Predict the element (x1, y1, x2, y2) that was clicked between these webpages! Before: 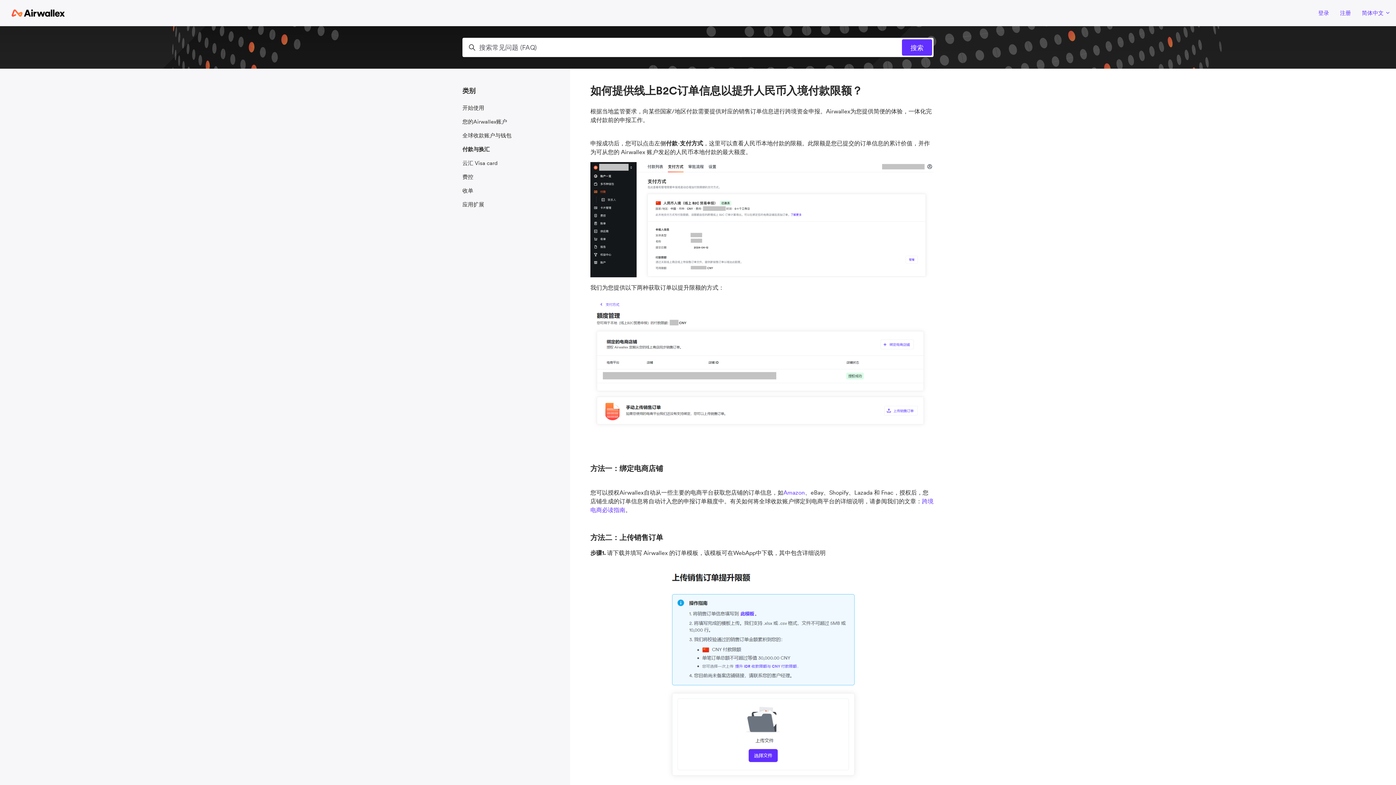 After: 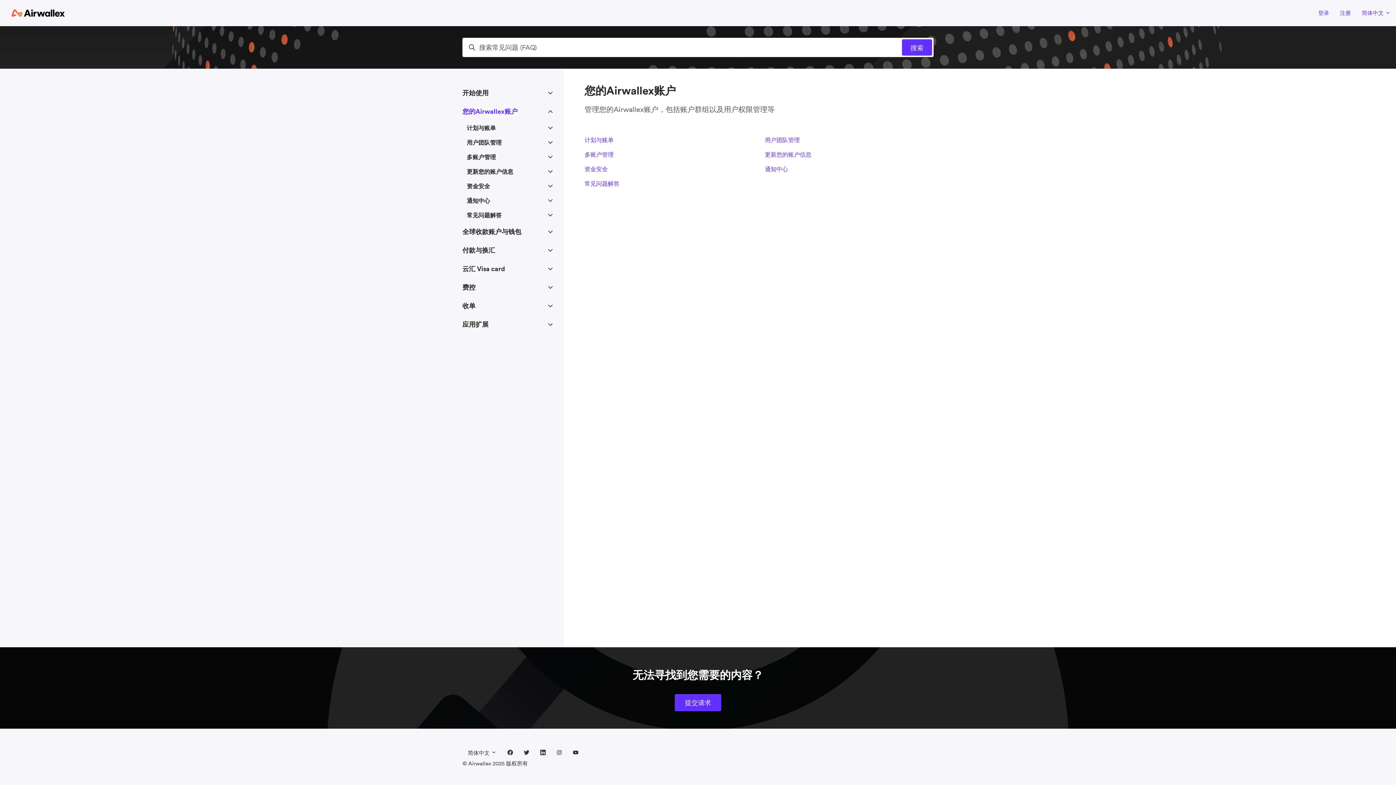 Action: bbox: (462, 115, 561, 128) label: 您的Airwallex账户